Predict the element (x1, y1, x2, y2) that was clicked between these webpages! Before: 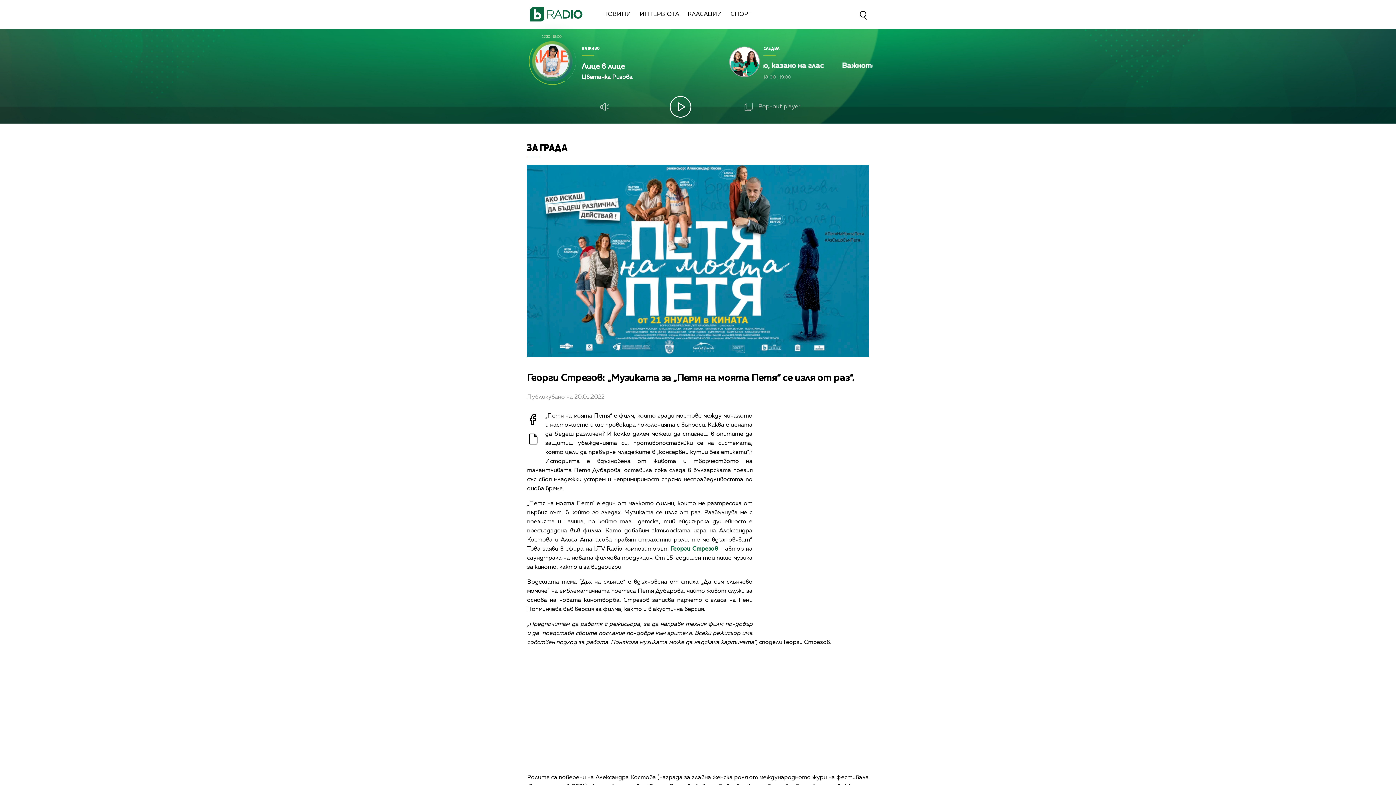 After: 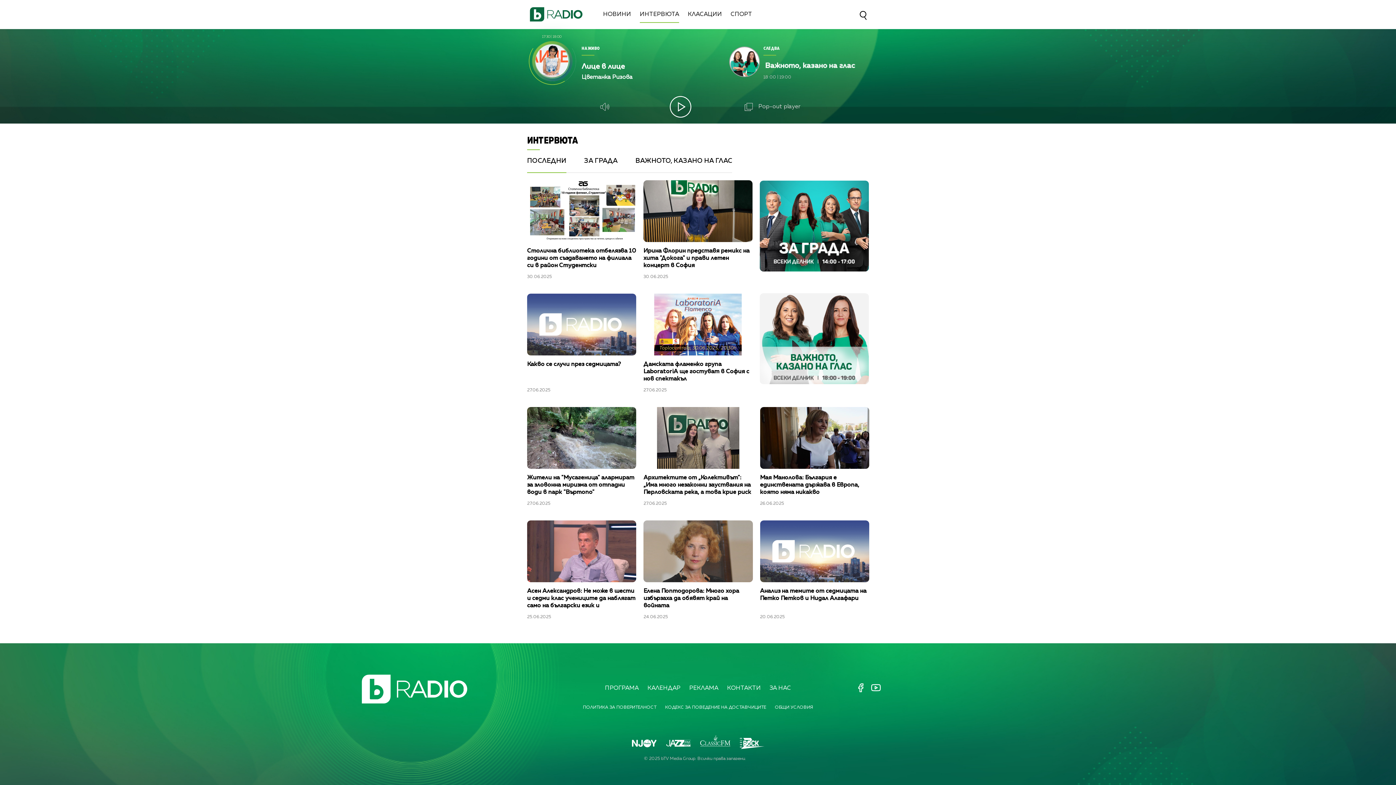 Action: bbox: (640, 11, 679, 17) label: ИНТЕРВЮТА